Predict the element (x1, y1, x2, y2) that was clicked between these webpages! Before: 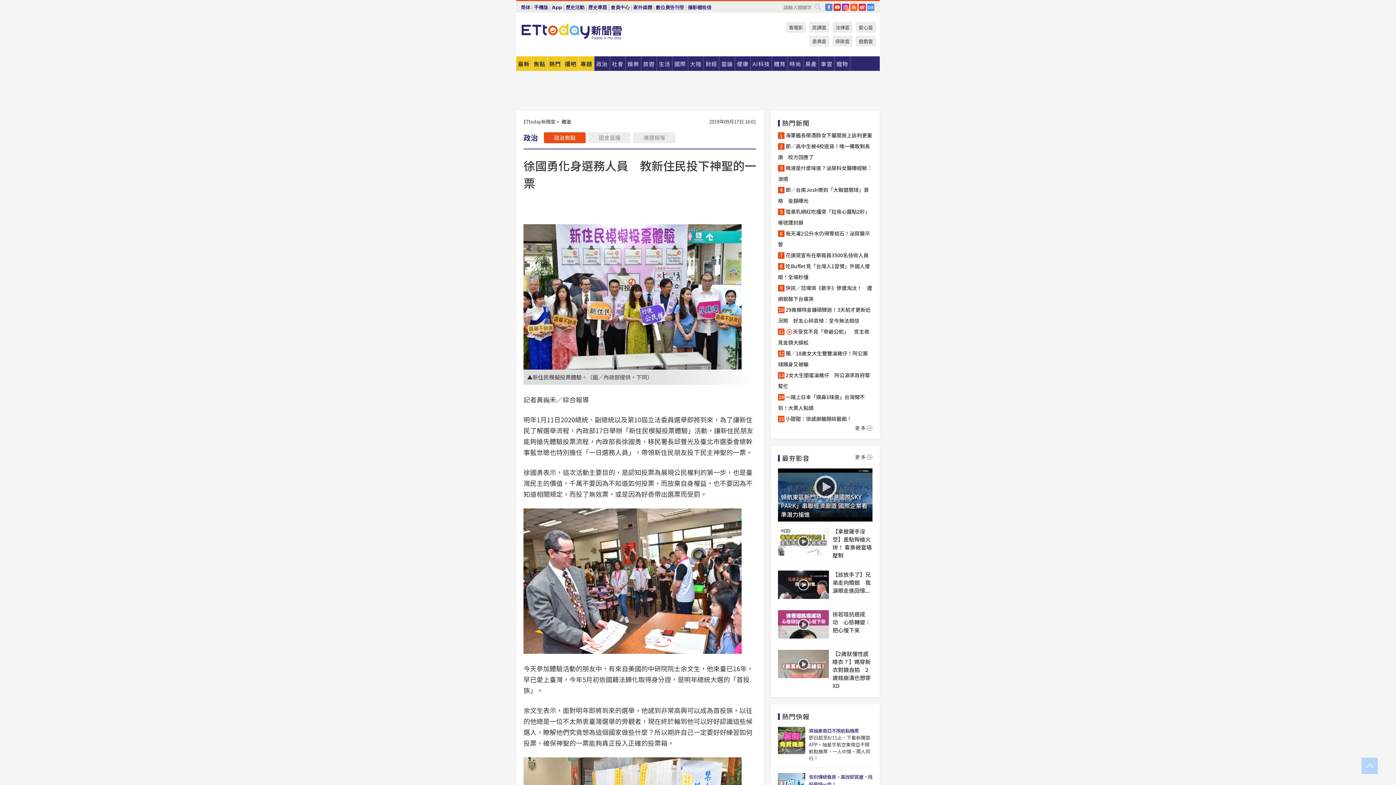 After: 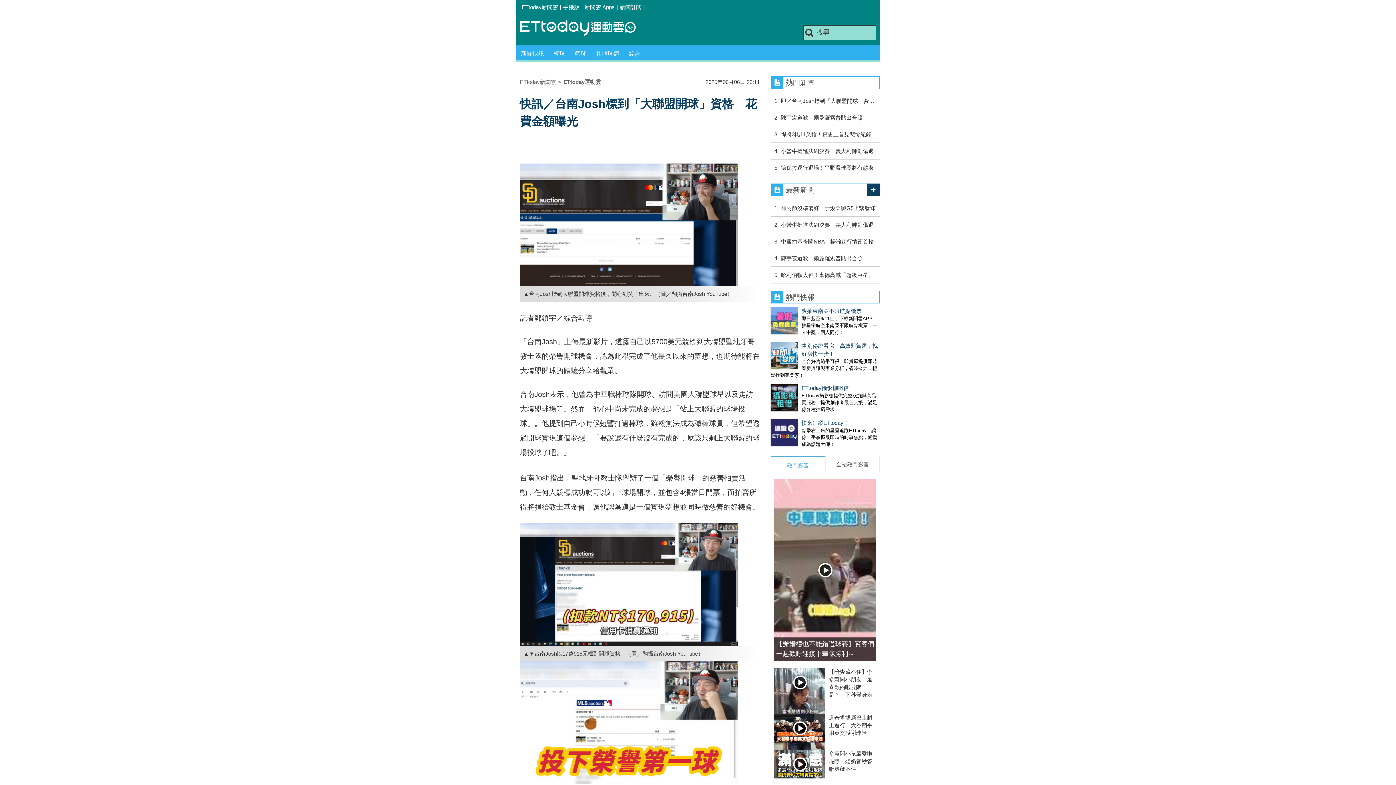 Action: label: 即／台南Josh標到「大聯盟開球」資格　金額曝光 bbox: (778, 184, 872, 206)